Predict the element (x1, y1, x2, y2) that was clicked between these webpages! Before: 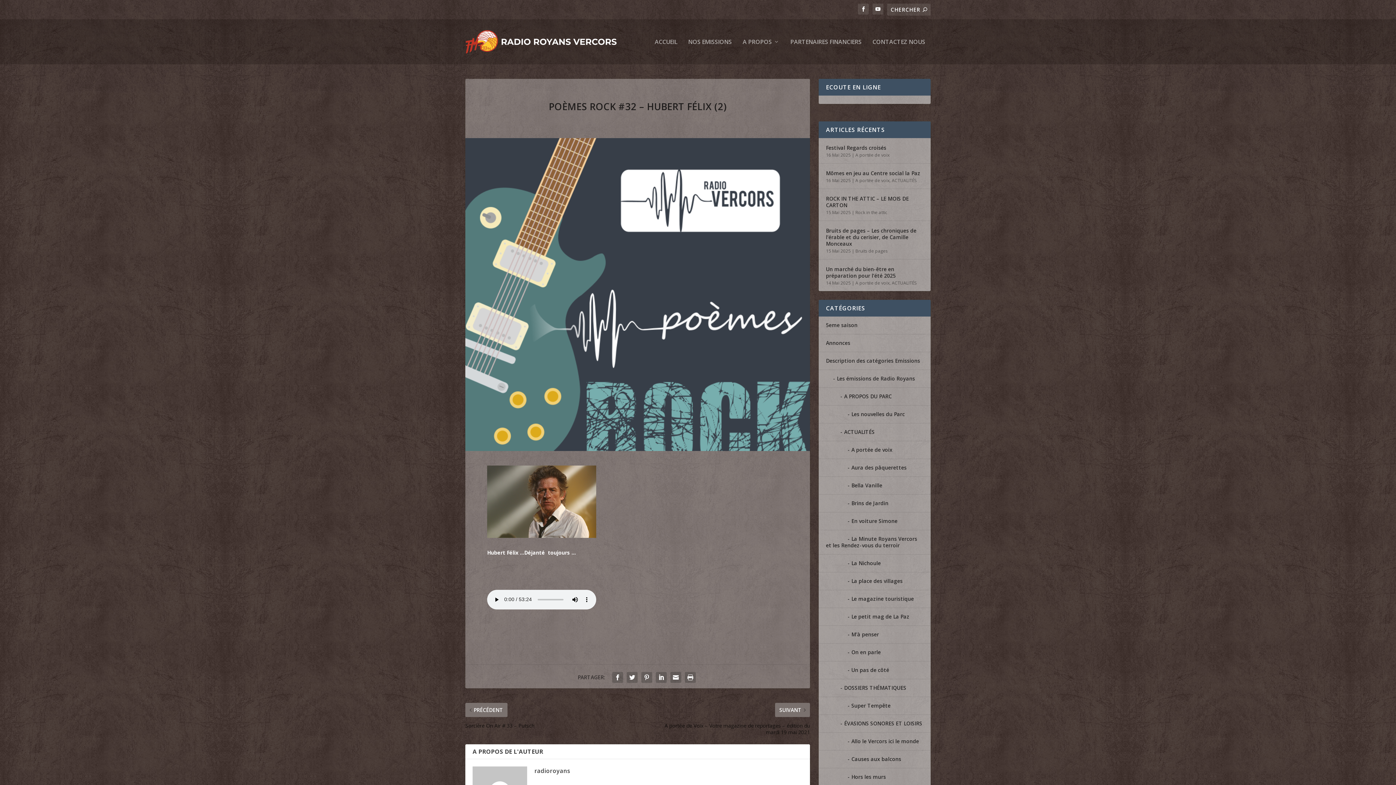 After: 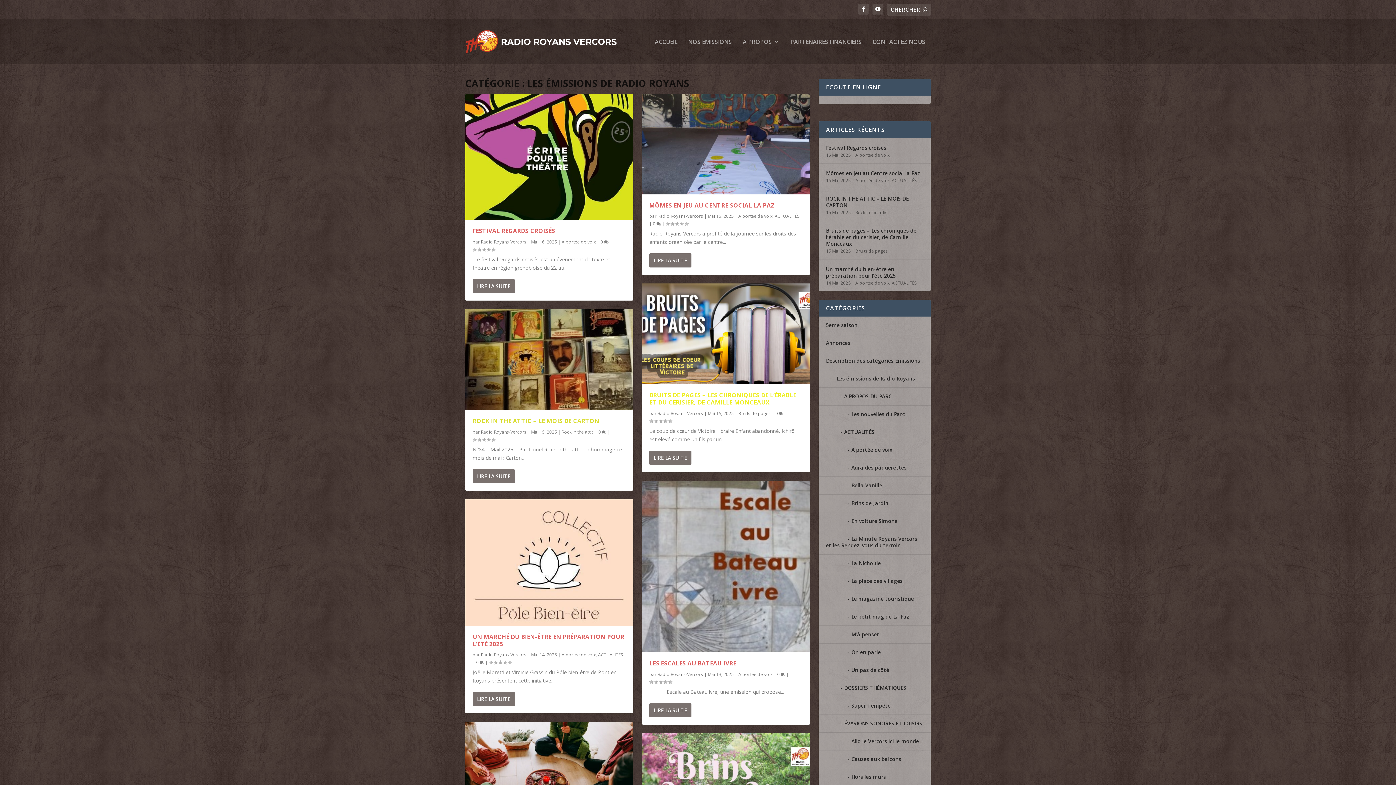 Action: bbox: (826, 375, 915, 382) label: Les émissions de Radio Royans